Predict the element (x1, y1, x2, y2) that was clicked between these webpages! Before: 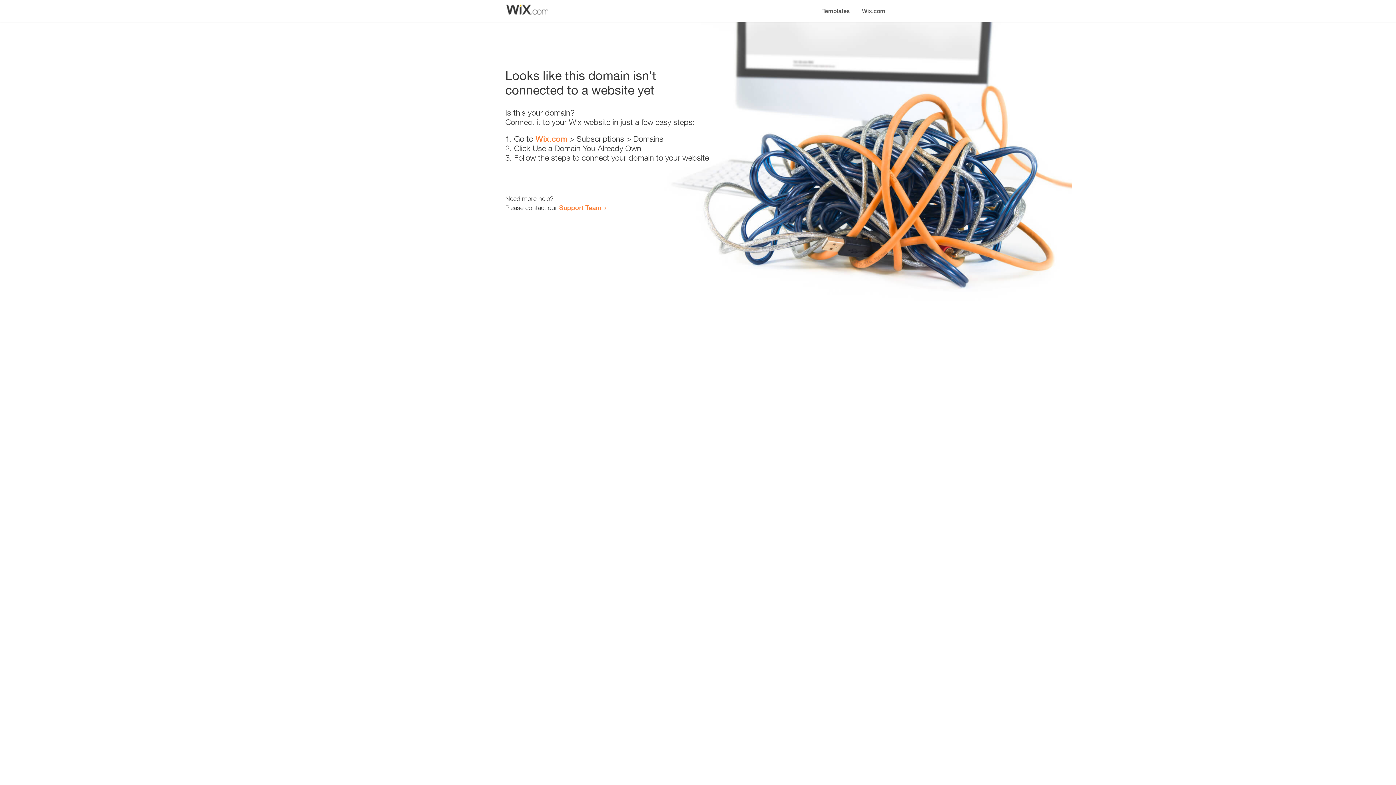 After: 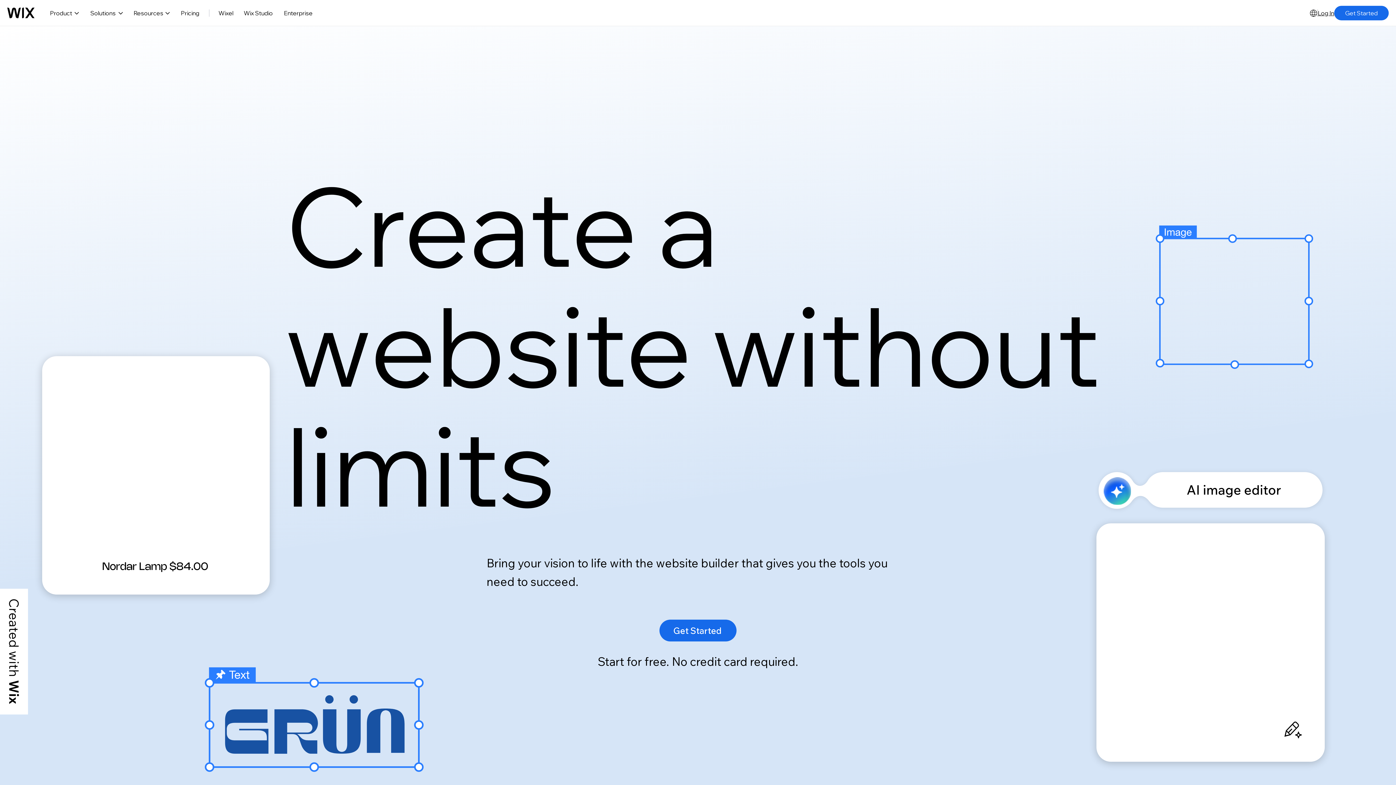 Action: bbox: (535, 134, 567, 143) label: Wix.com